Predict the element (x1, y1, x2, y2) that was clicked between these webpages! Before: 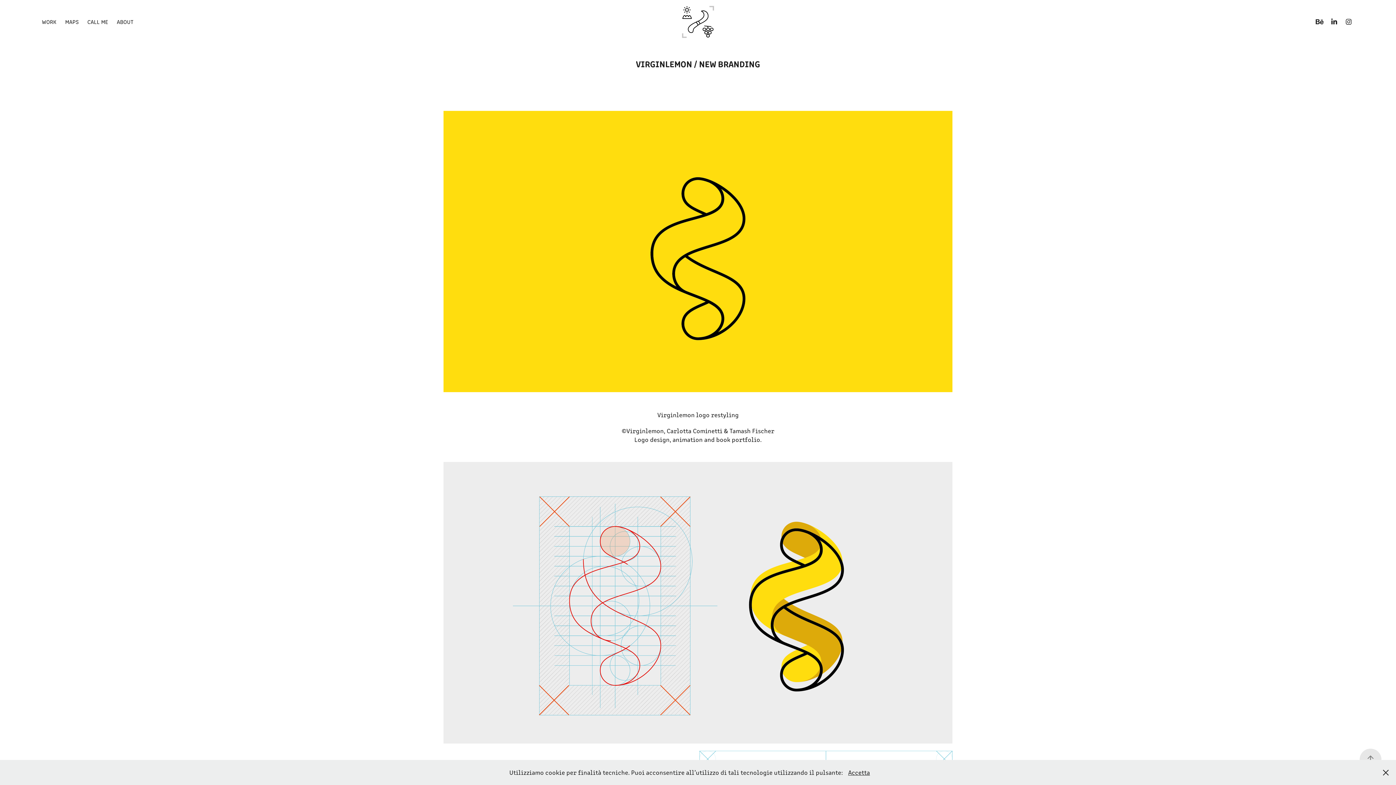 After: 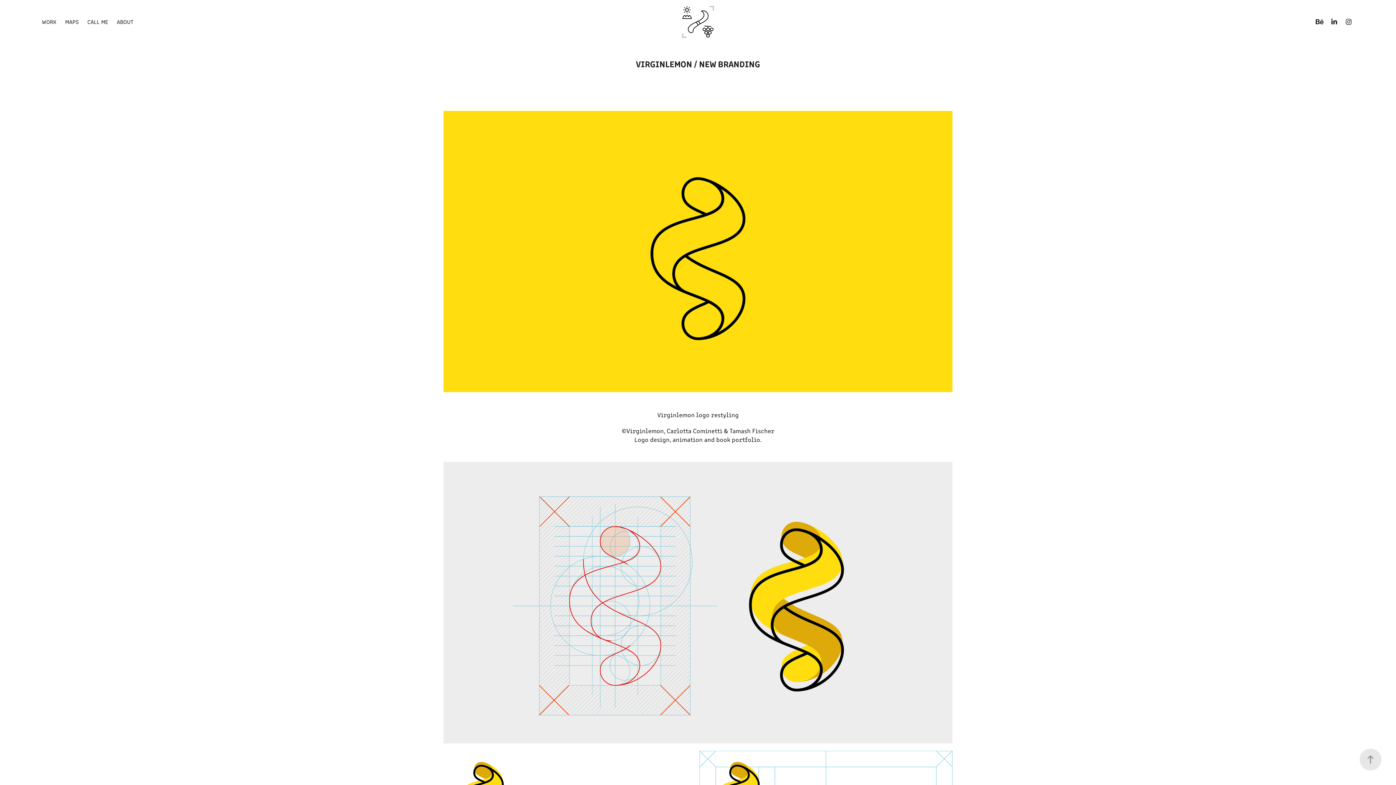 Action: label: Accetta bbox: (848, 768, 870, 777)